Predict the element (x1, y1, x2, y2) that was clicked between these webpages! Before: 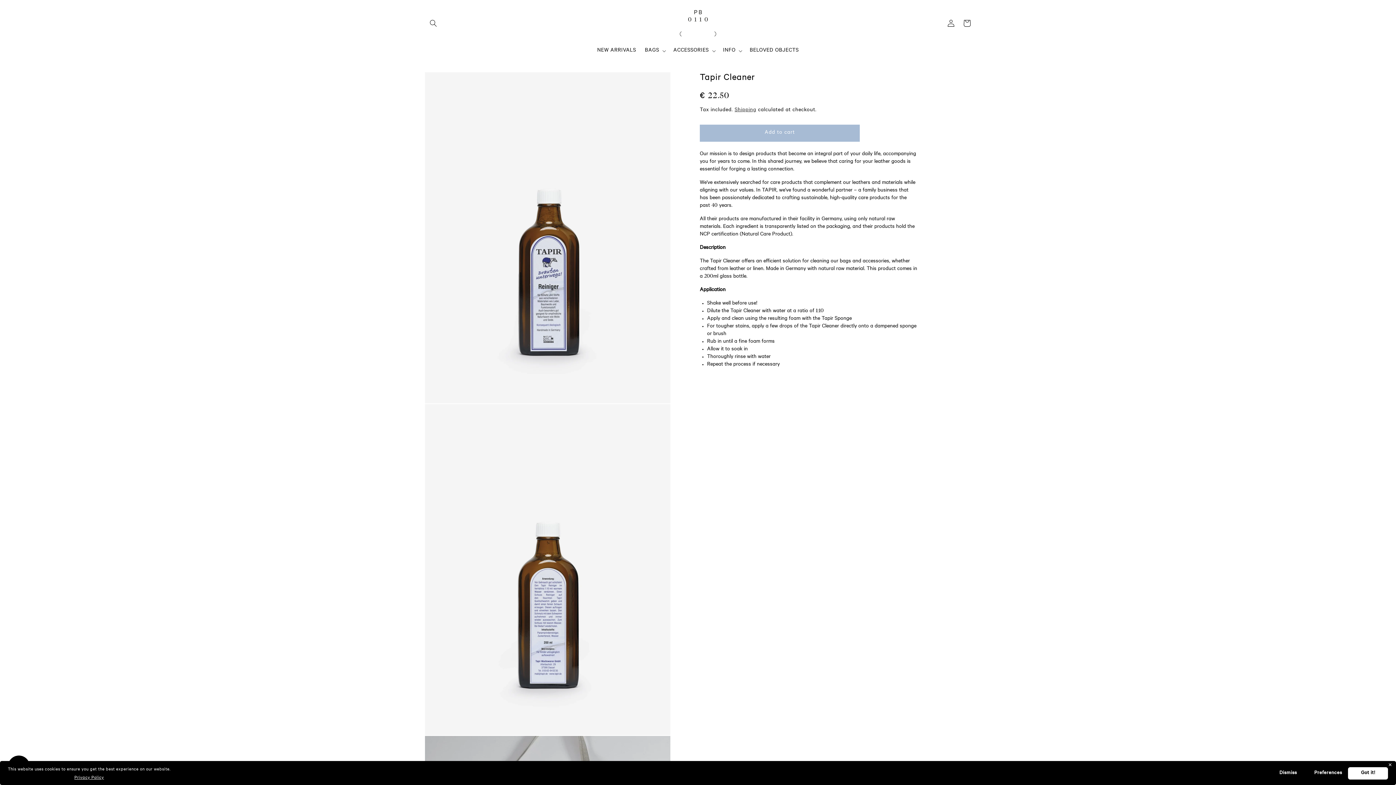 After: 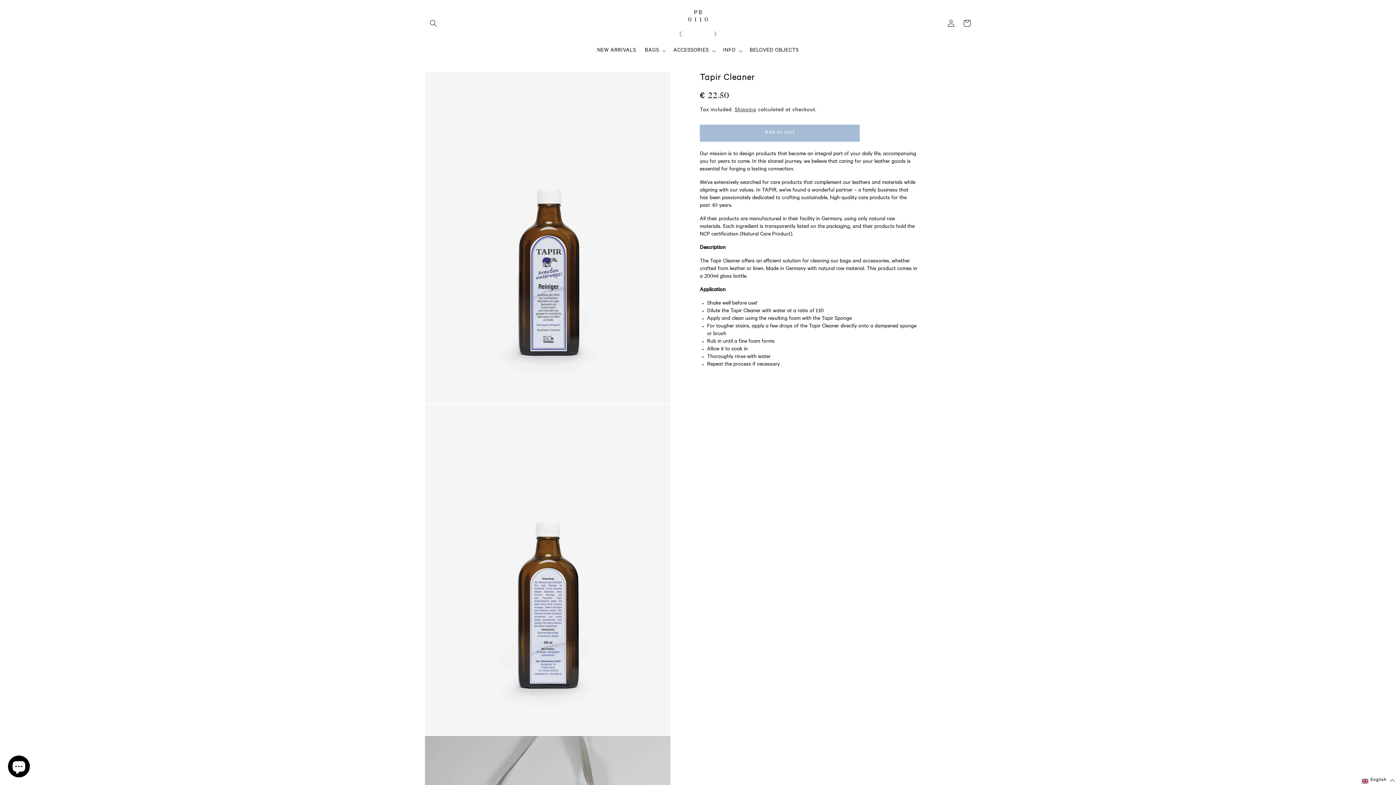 Action: label: Dismiss bbox: (1268, 767, 1308, 780)